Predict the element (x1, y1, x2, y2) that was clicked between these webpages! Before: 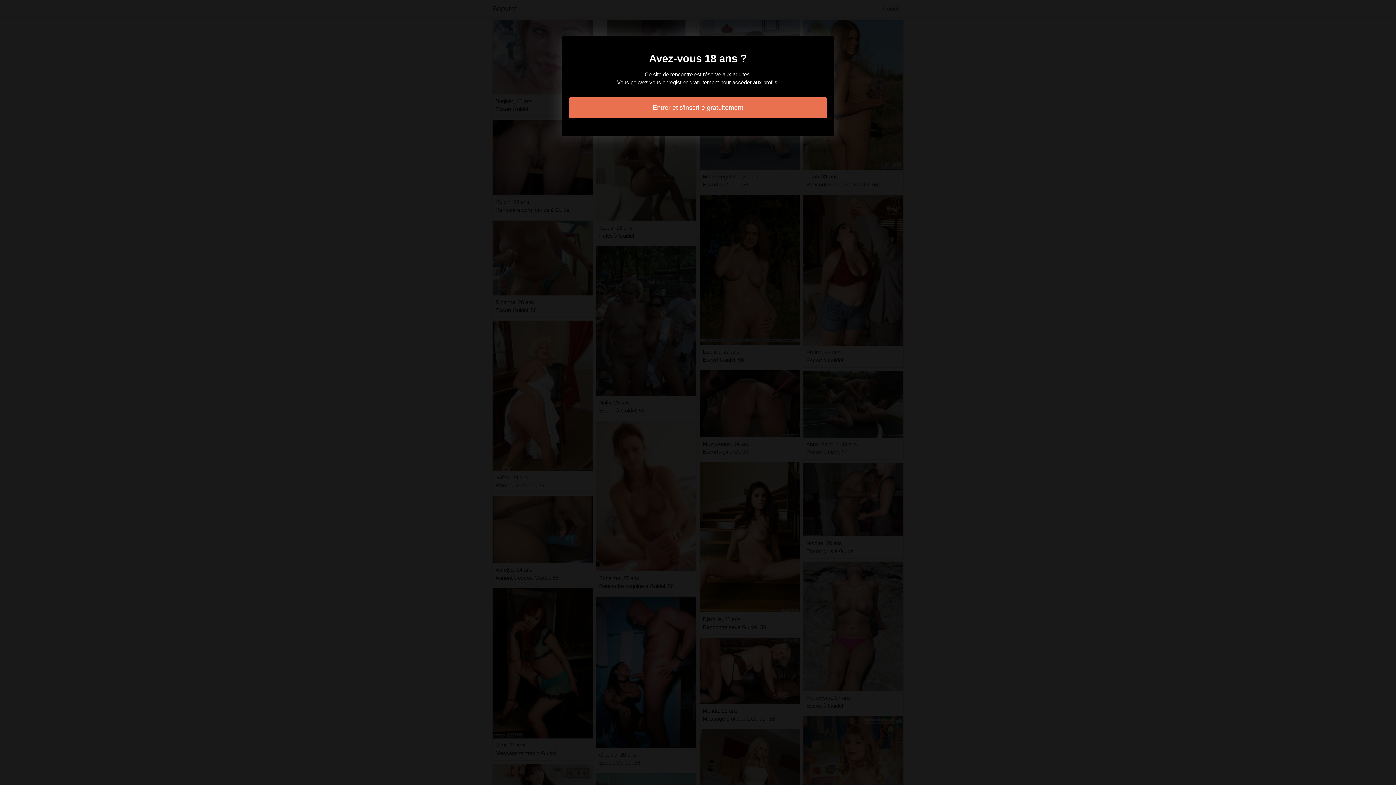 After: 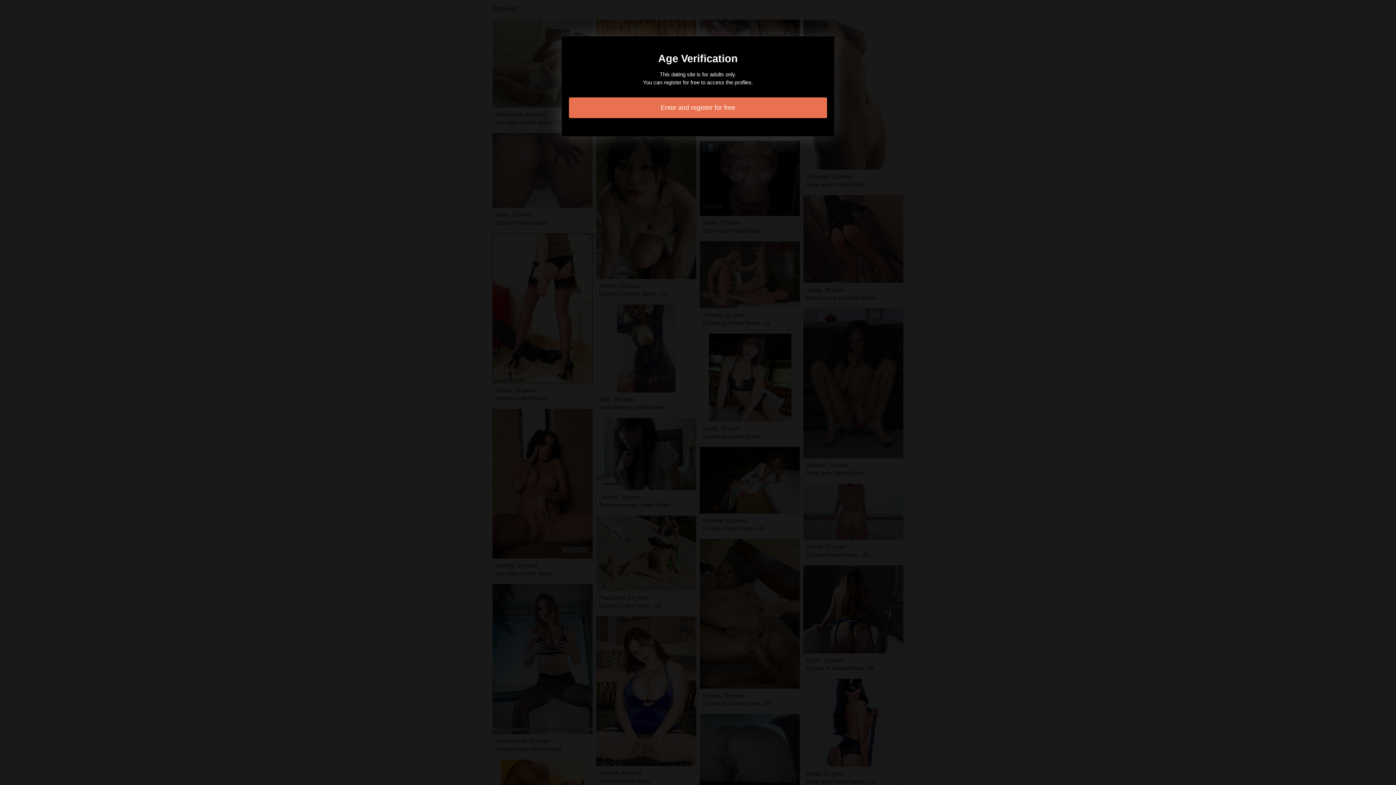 Action: bbox: (569, 97, 827, 118) label: Entrer et s'inscrire gratuitement